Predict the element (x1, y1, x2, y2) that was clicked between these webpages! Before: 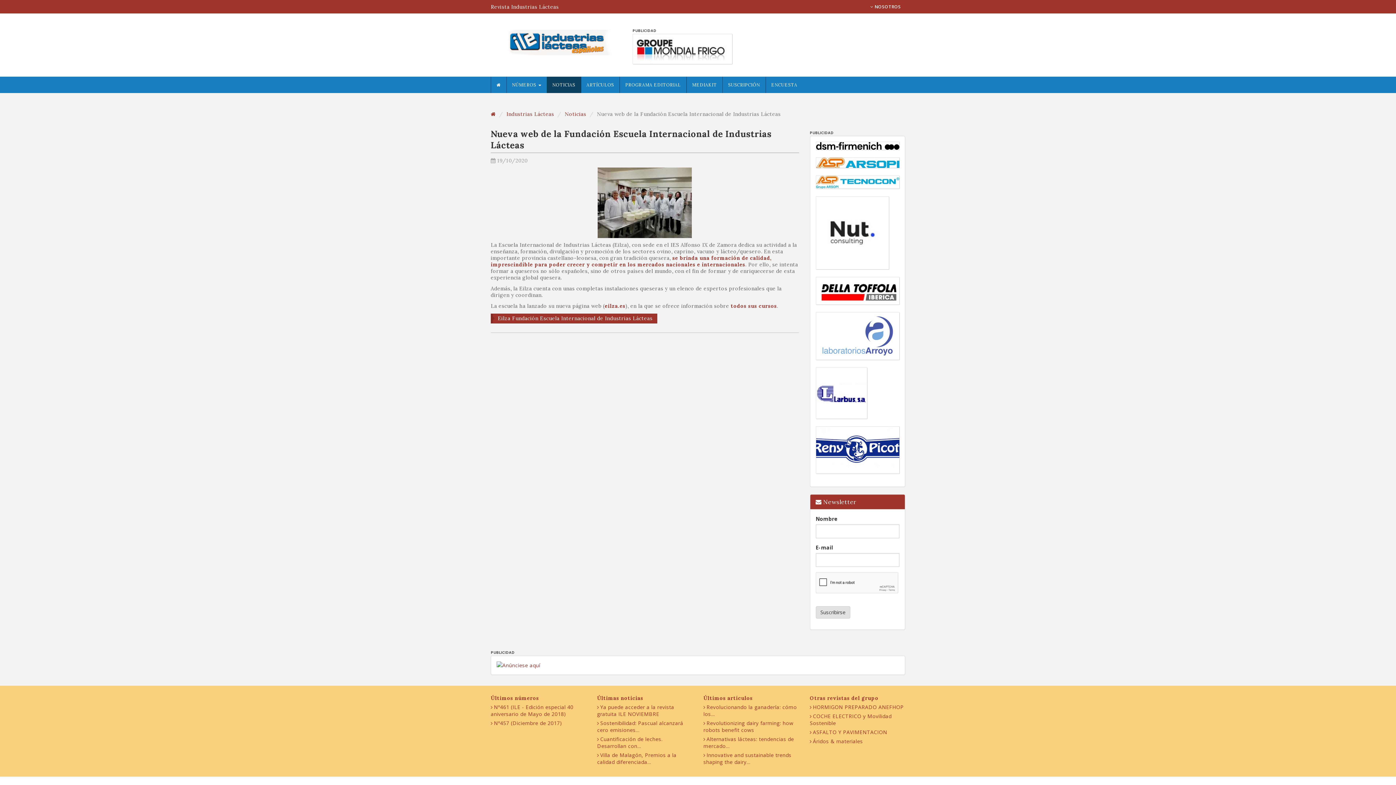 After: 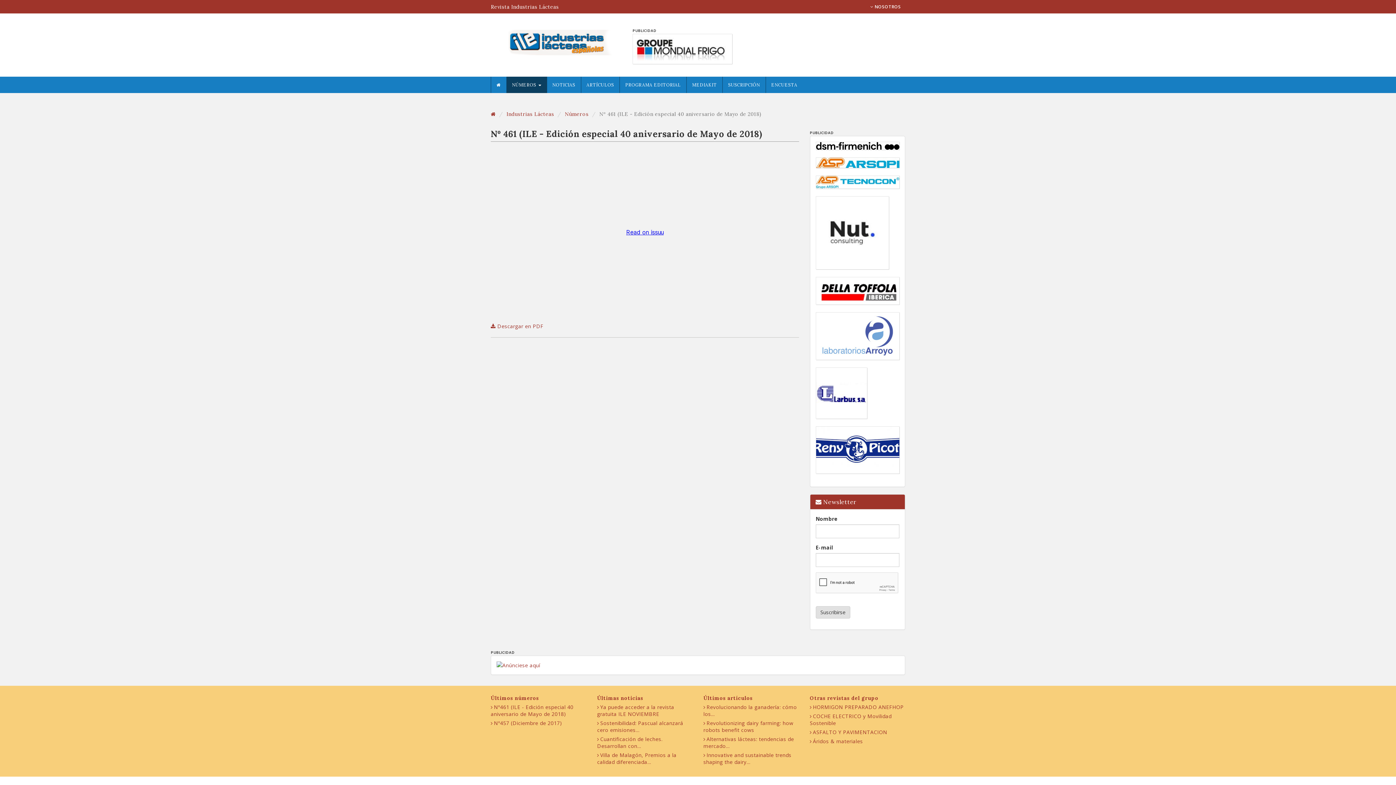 Action: bbox: (490, 704, 586, 717) label: Nº461 (ILE - Edición especial 40 aniversario de Mayo de 2018)